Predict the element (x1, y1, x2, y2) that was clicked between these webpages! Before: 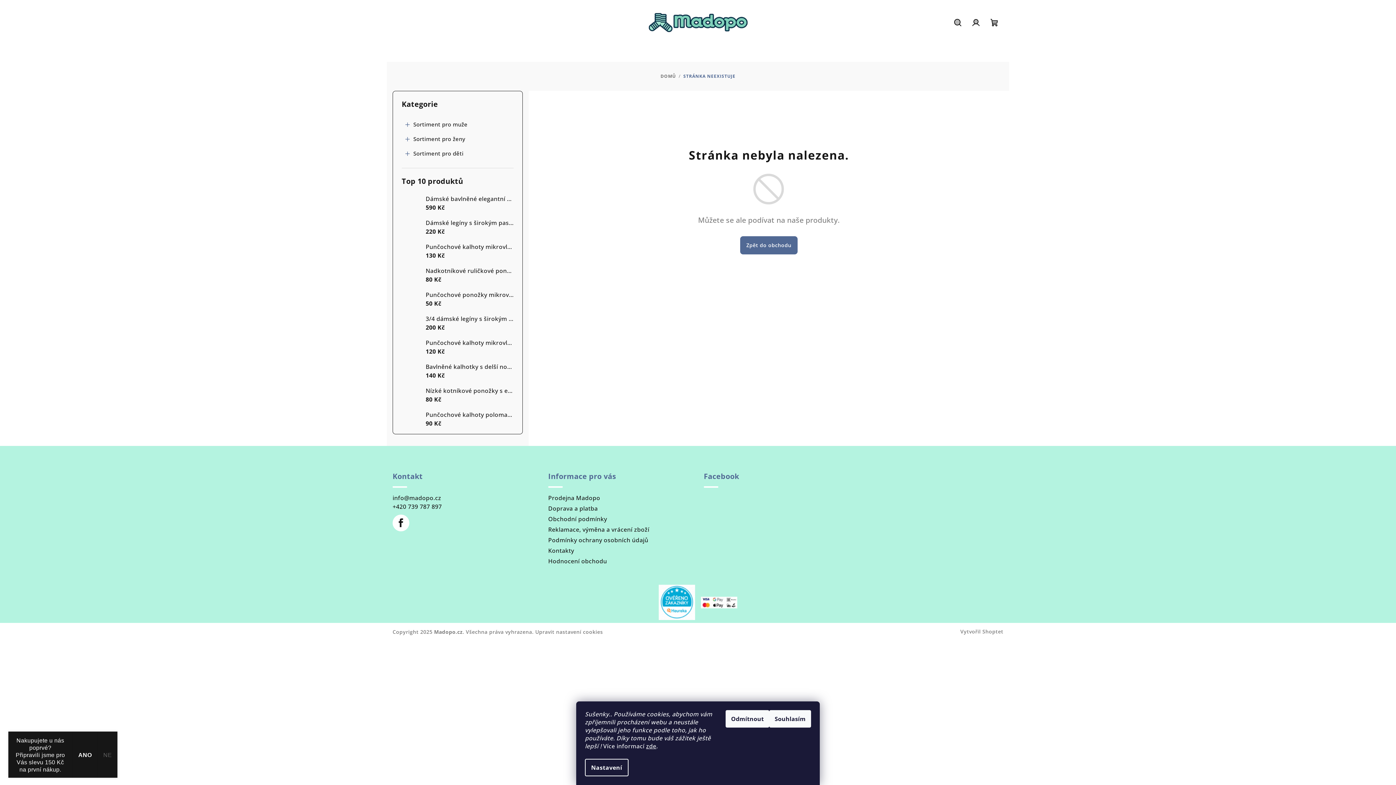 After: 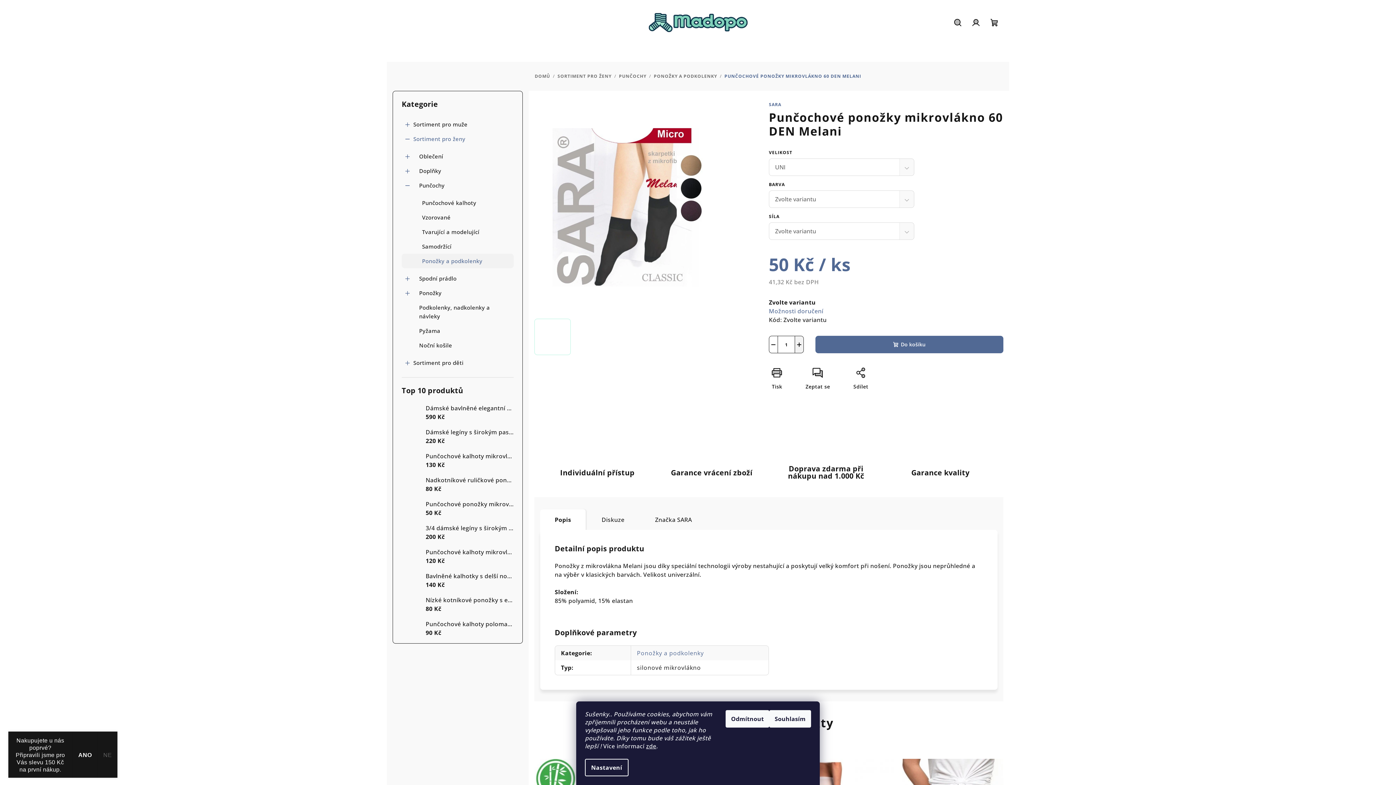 Action: bbox: (401, 290, 420, 308)